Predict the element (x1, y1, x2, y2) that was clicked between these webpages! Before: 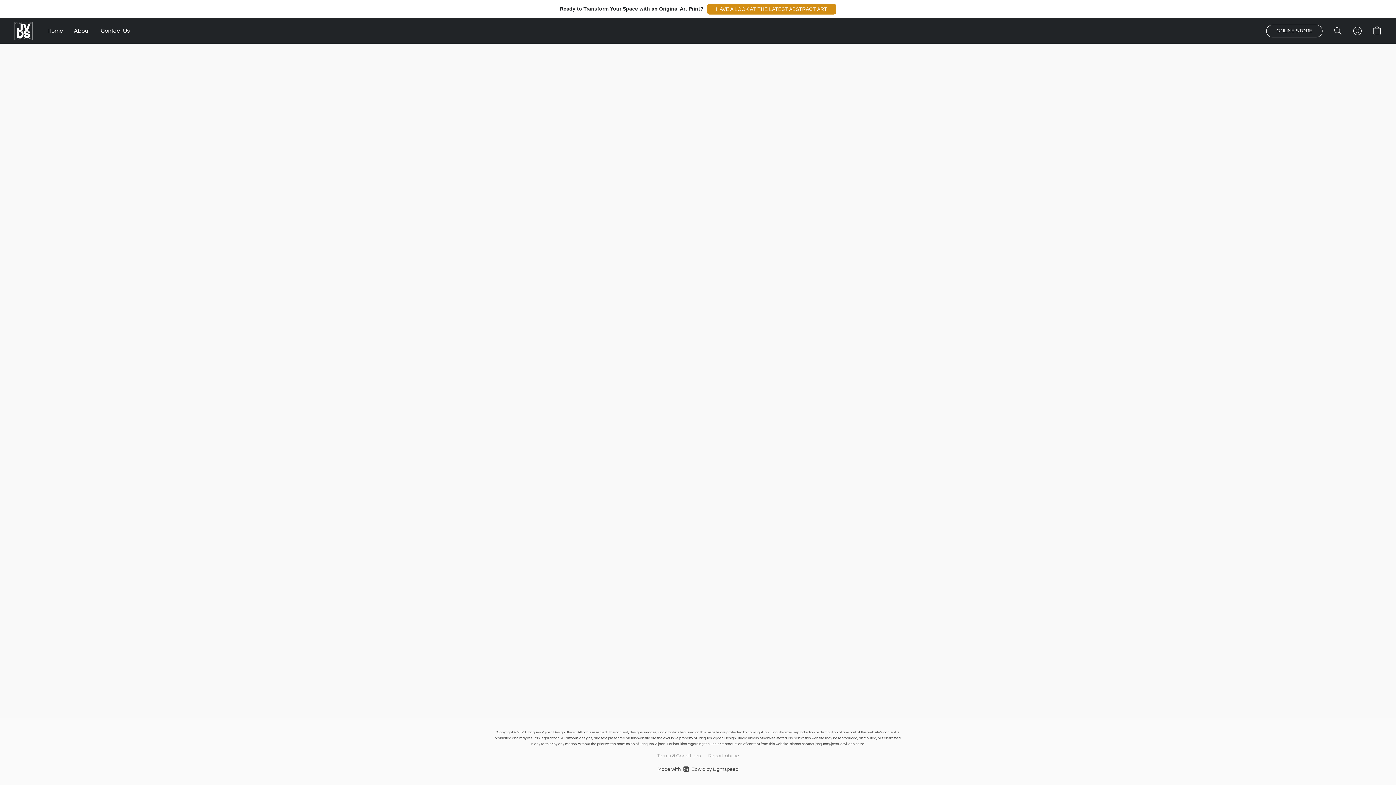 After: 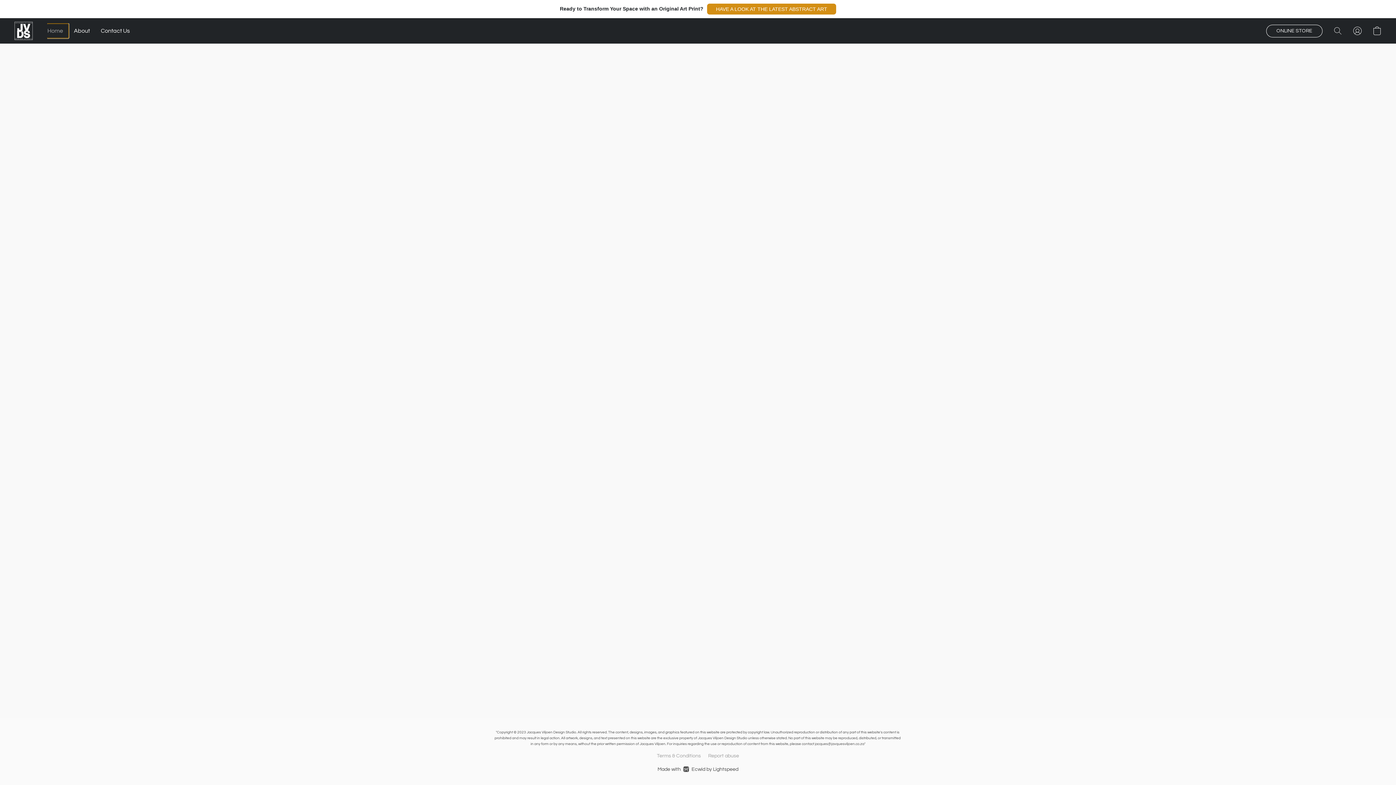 Action: label: Home bbox: (47, 24, 68, 37)